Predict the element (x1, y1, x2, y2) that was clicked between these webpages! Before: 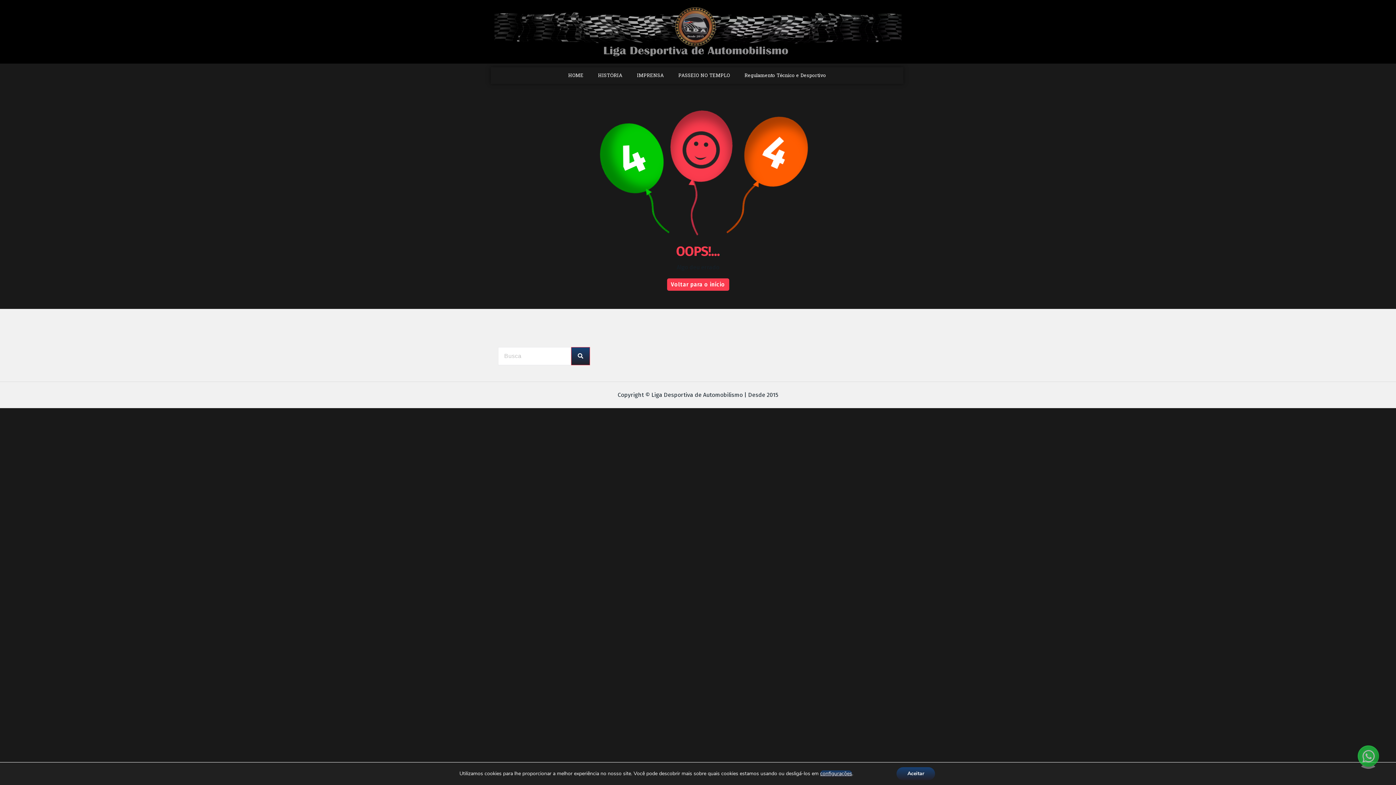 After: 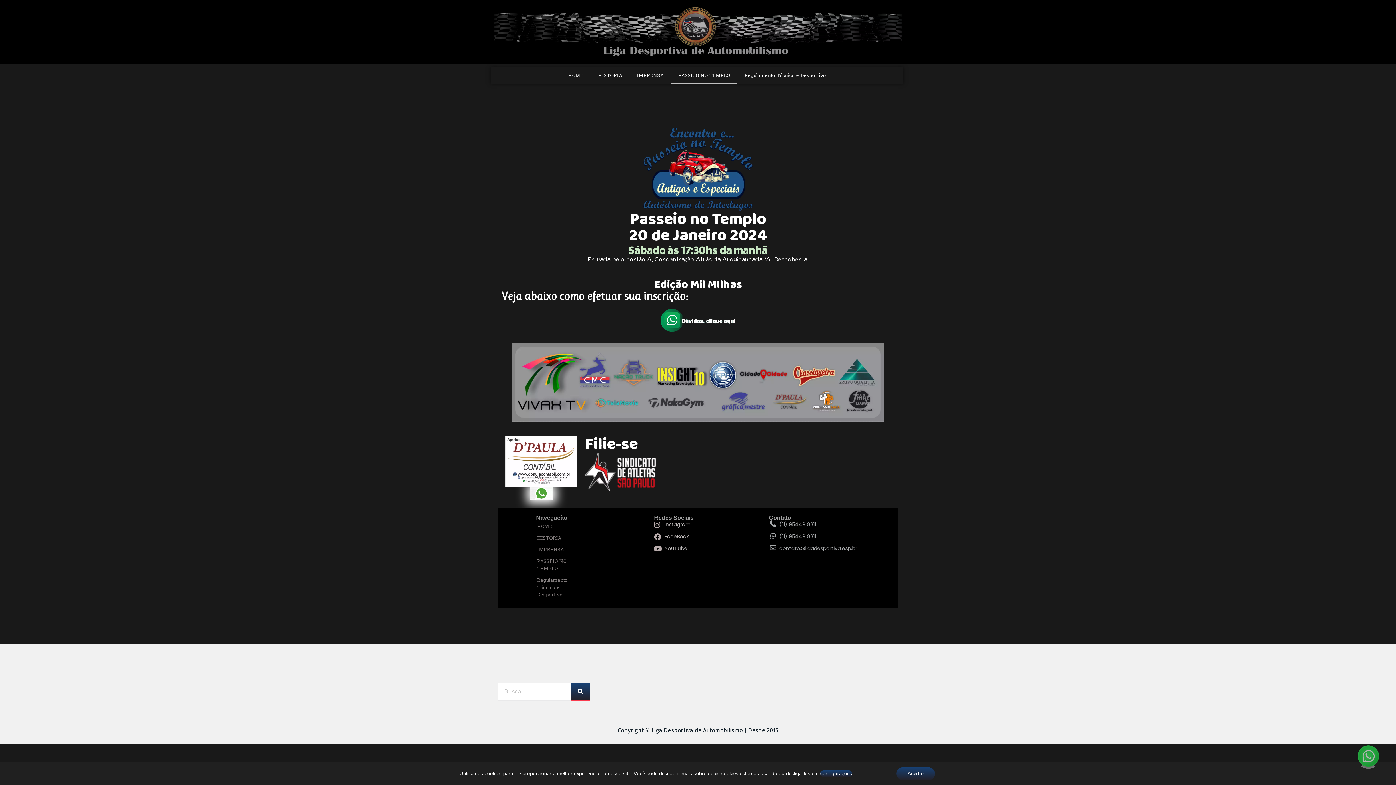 Action: bbox: (671, 67, 737, 84) label: PASSEIO NO TEMPLO